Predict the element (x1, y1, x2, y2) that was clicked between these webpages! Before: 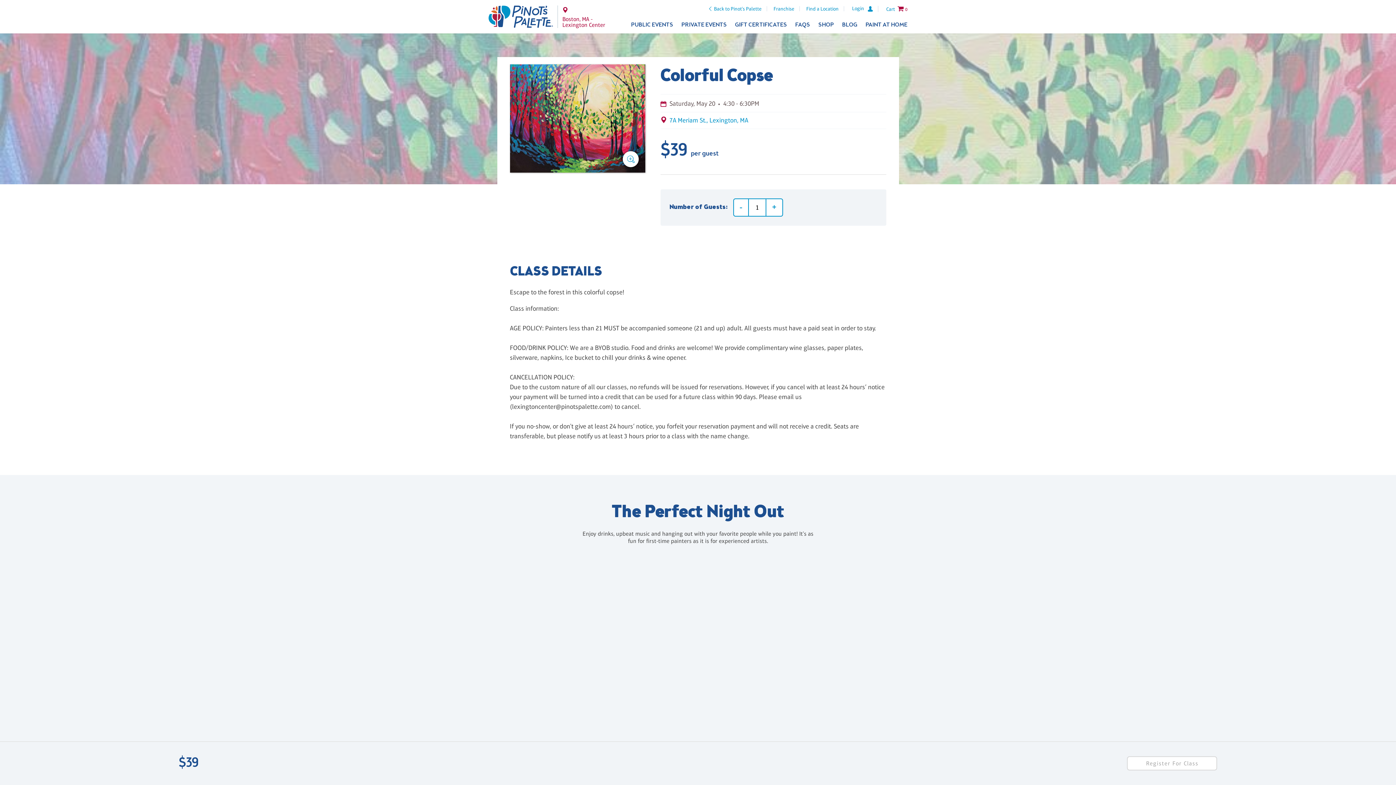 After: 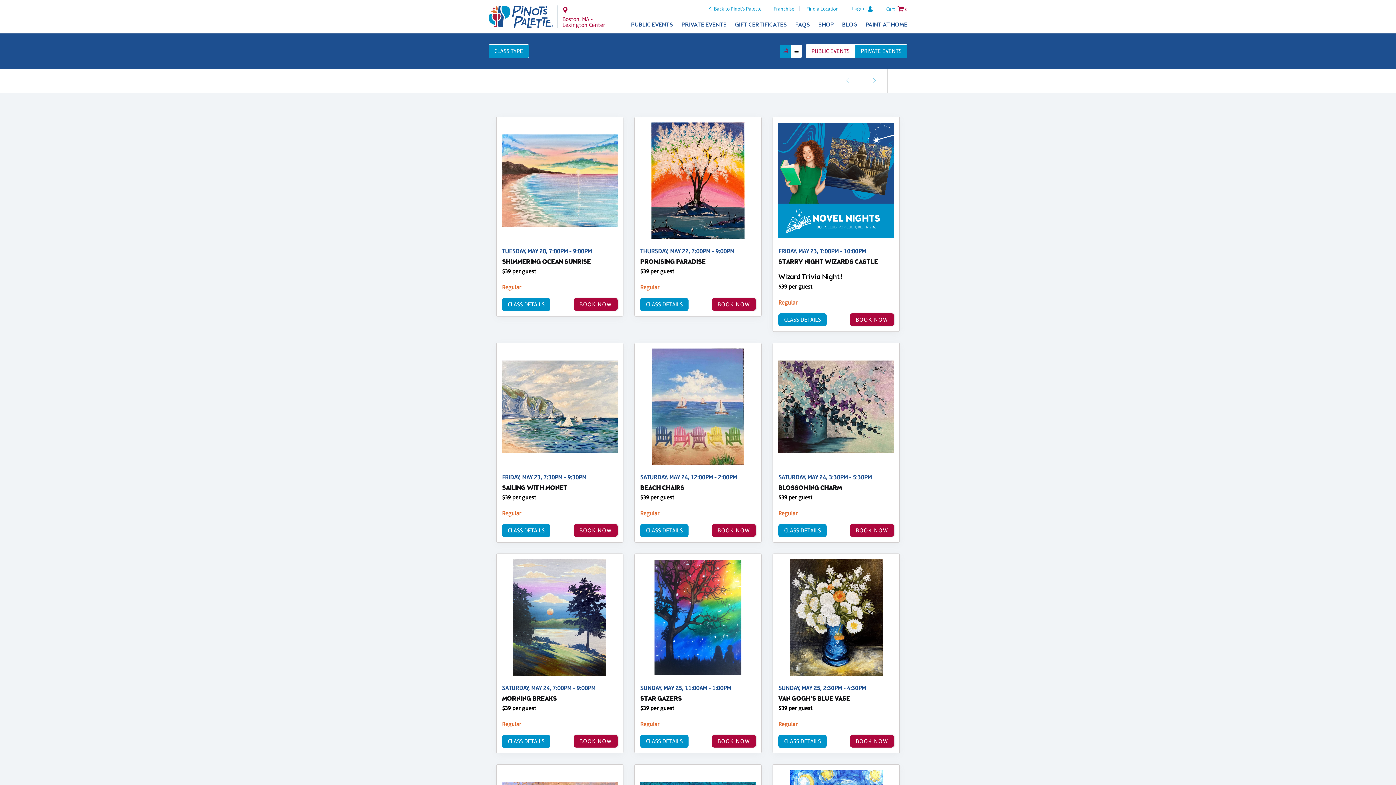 Action: bbox: (631, 21, 673, 28) label: PUBLIC EVENTS